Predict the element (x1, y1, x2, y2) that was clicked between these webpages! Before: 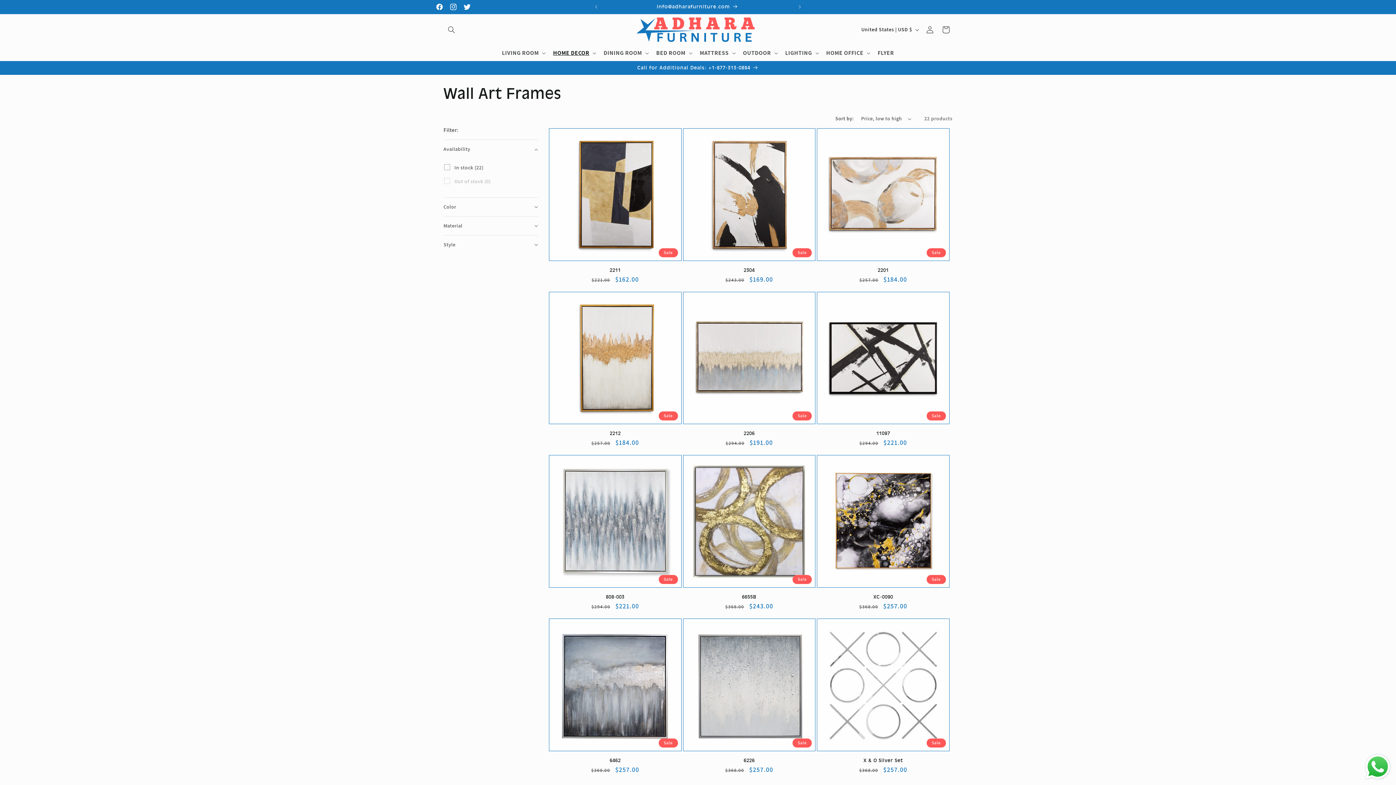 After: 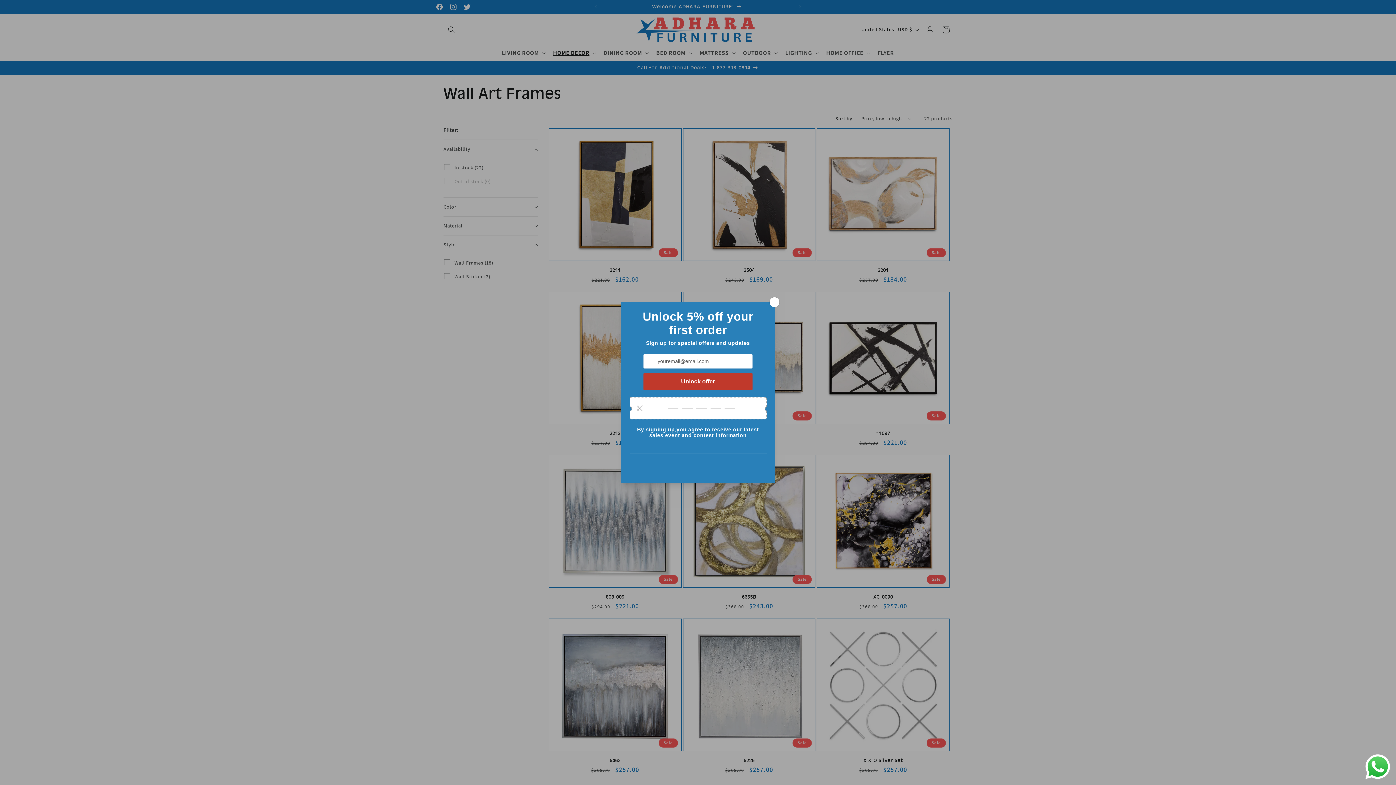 Action: bbox: (443, 235, 538, 254) label: Style (0 selected)